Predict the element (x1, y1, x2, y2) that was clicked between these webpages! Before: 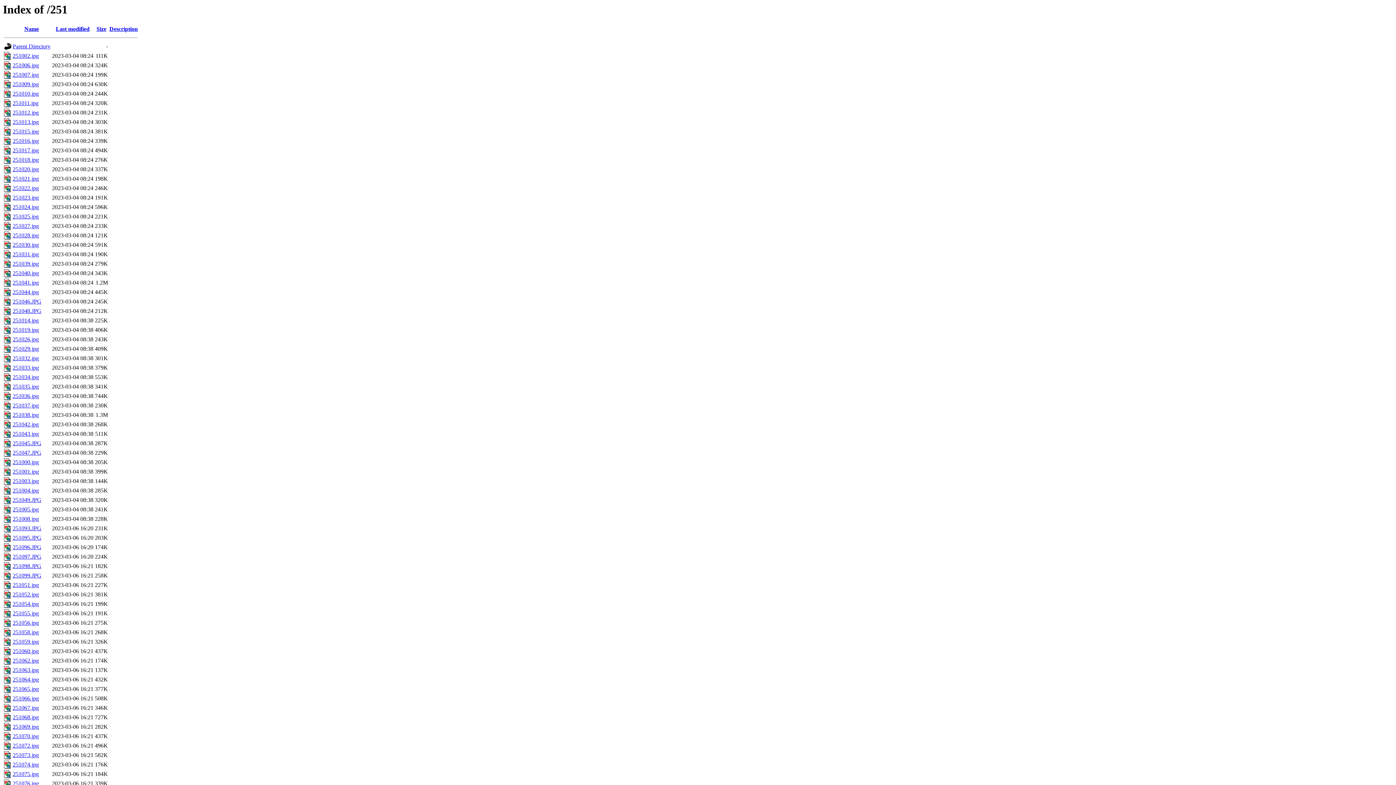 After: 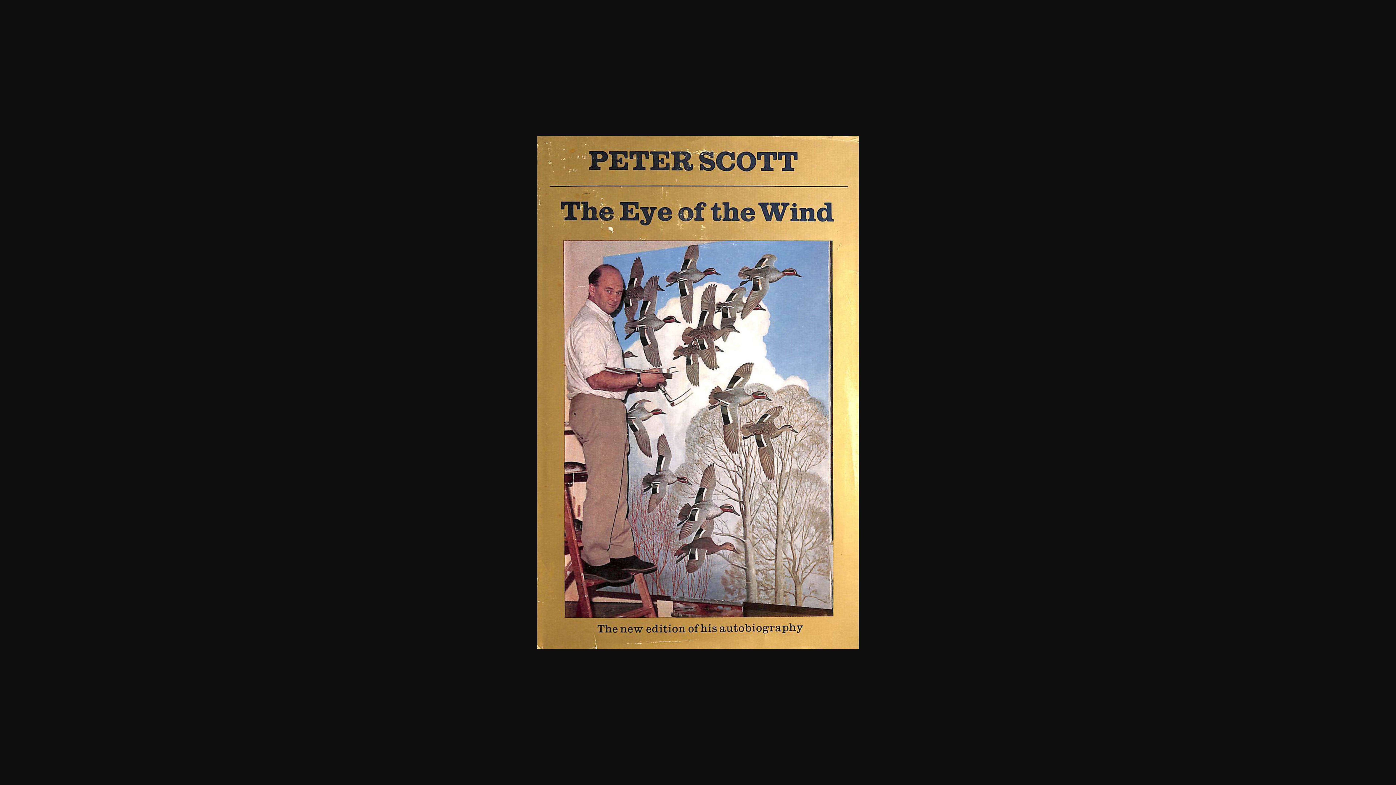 Action: bbox: (12, 383, 38, 389) label: 251035.jpg